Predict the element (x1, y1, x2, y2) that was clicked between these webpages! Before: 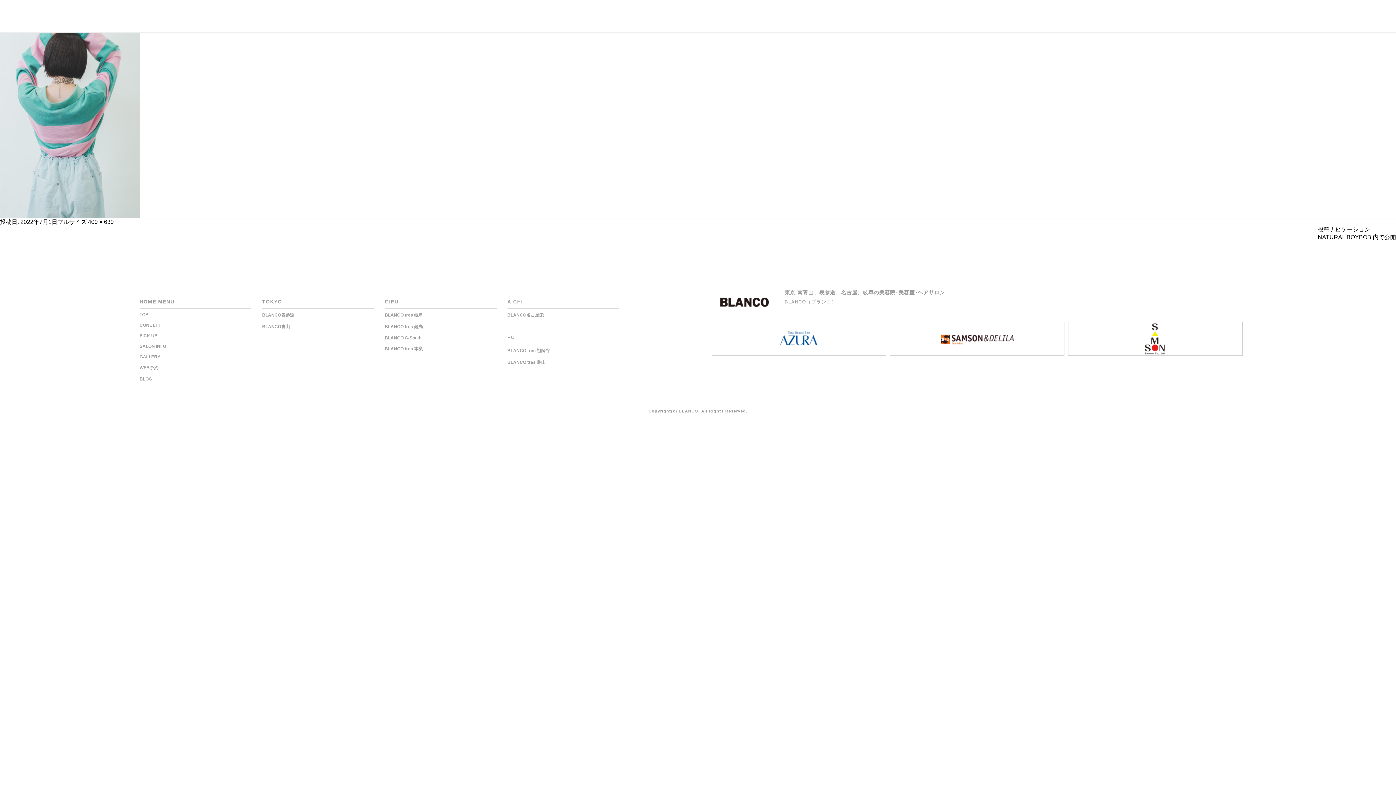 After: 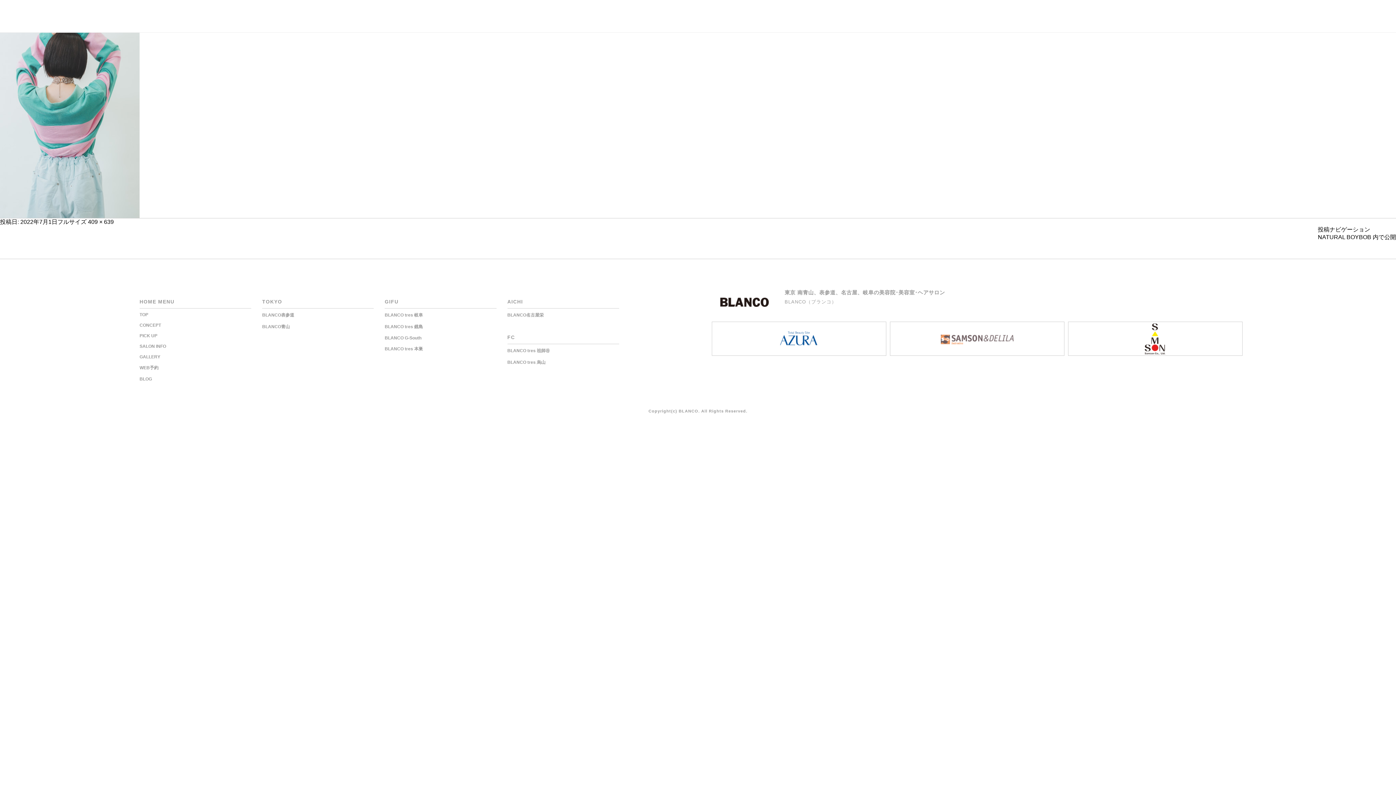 Action: bbox: (941, 324, 1013, 353)